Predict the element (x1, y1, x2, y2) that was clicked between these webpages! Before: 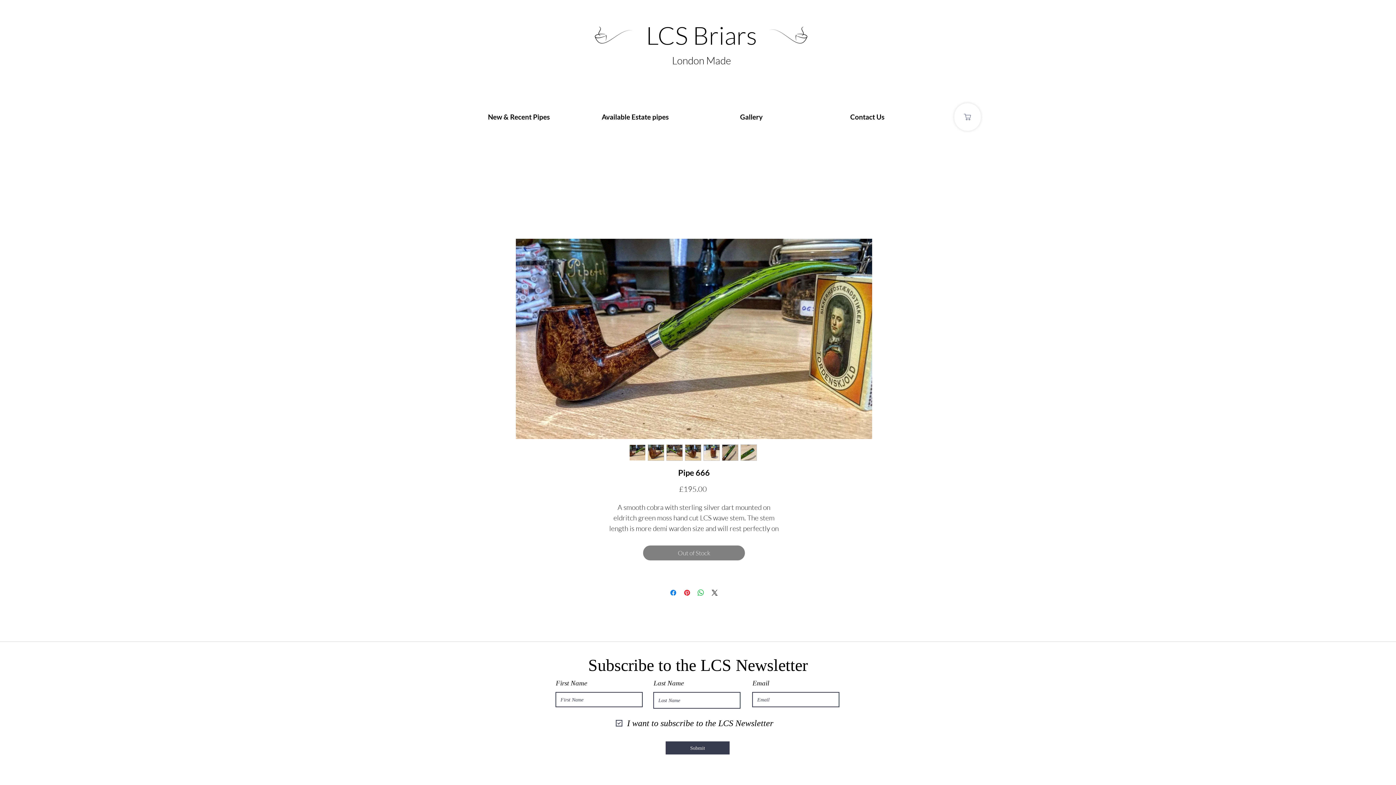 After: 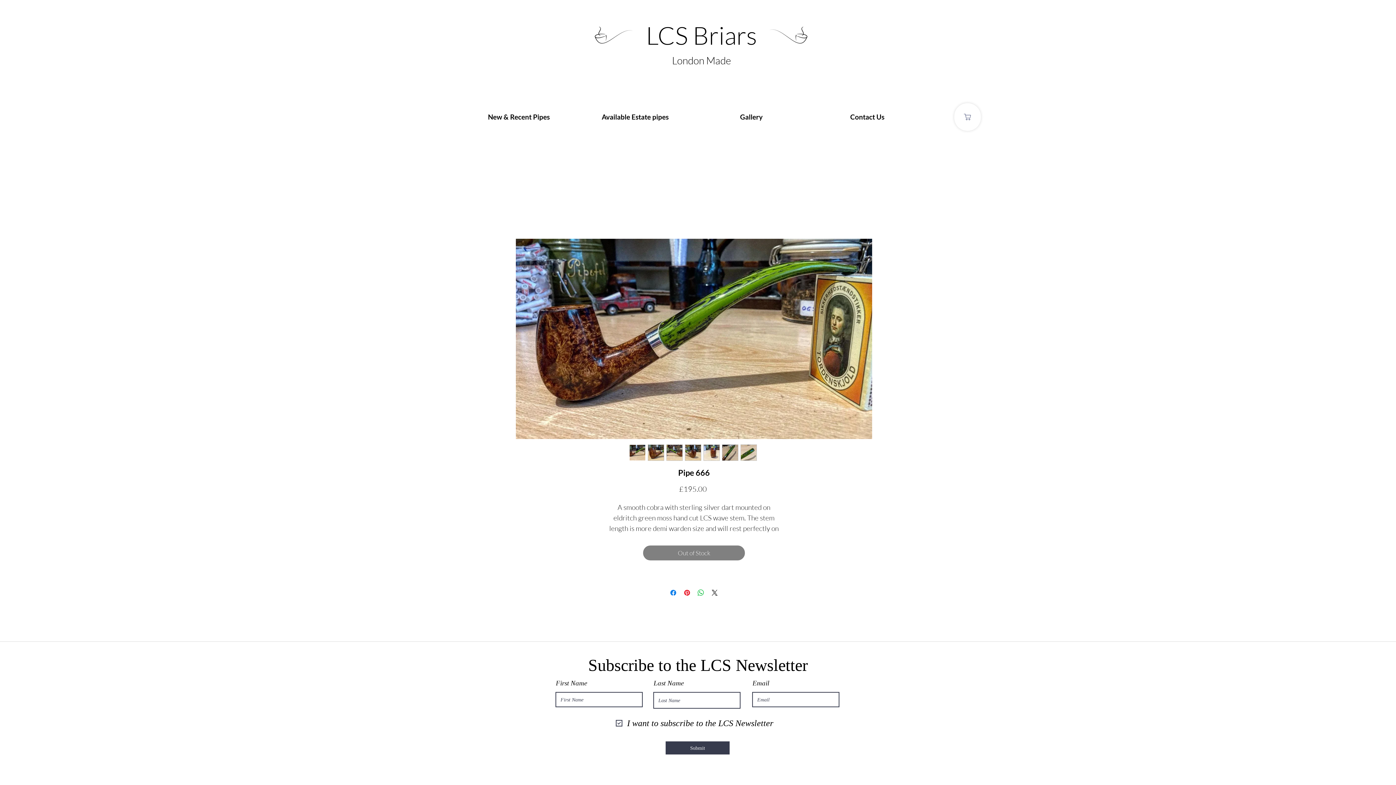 Action: bbox: (740, 444, 756, 461)